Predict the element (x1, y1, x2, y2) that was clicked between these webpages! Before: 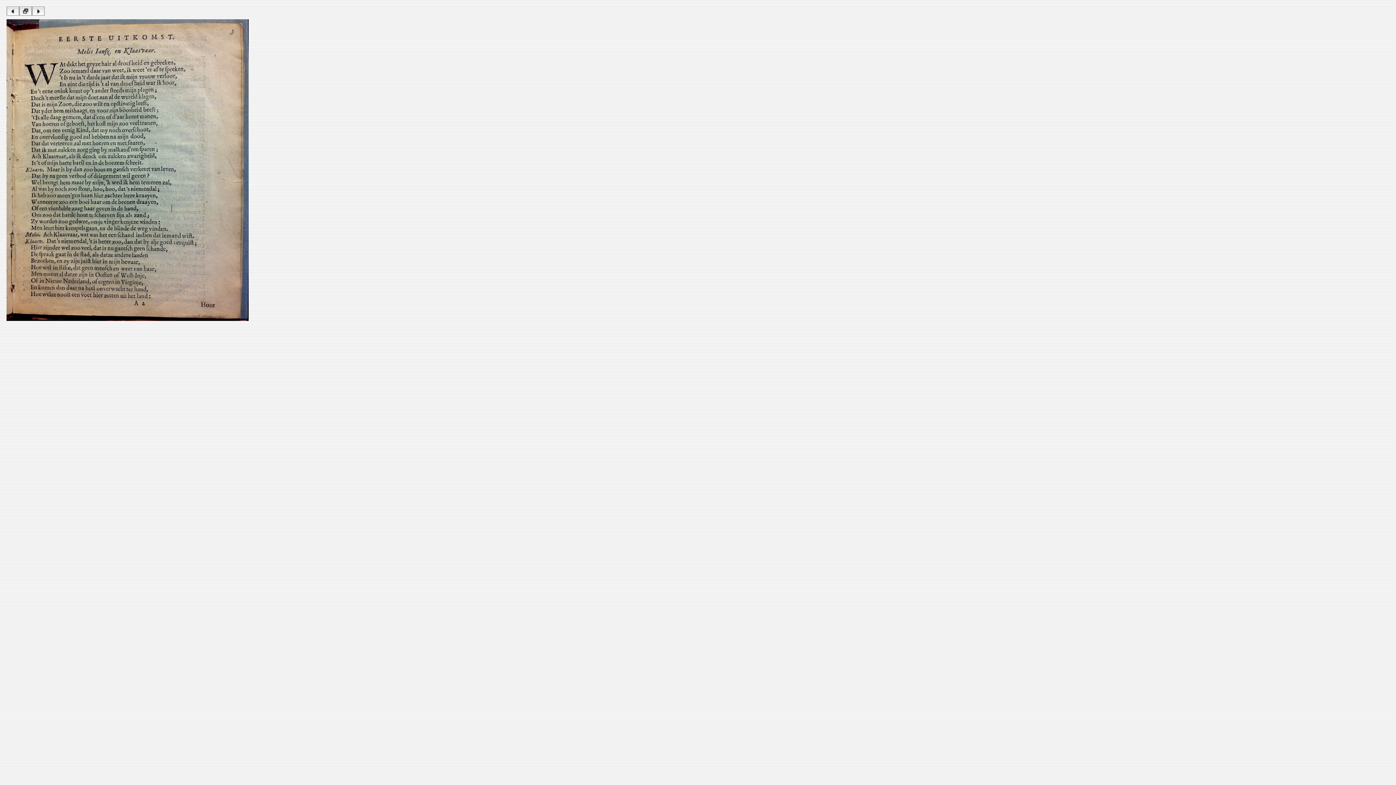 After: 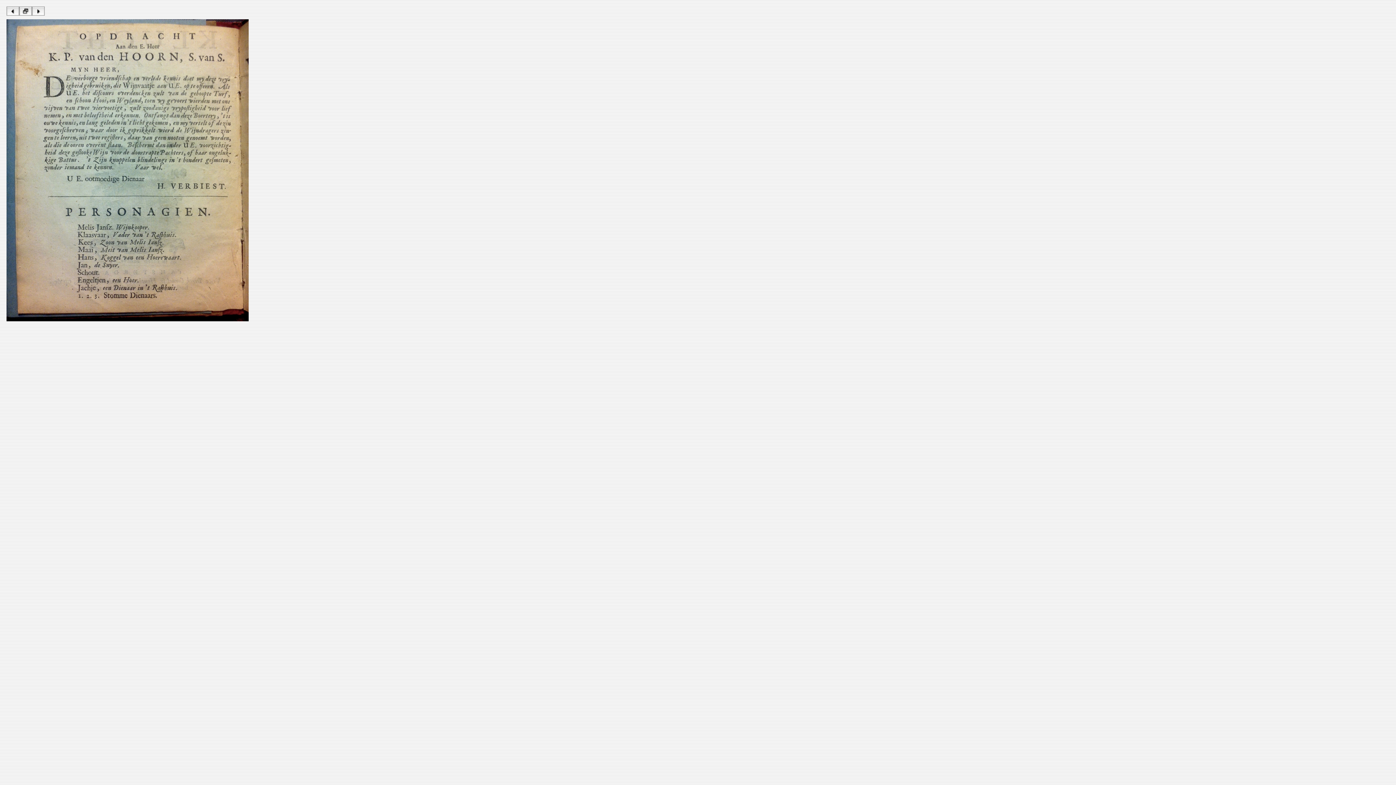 Action: bbox: (6, 10, 19, 16)